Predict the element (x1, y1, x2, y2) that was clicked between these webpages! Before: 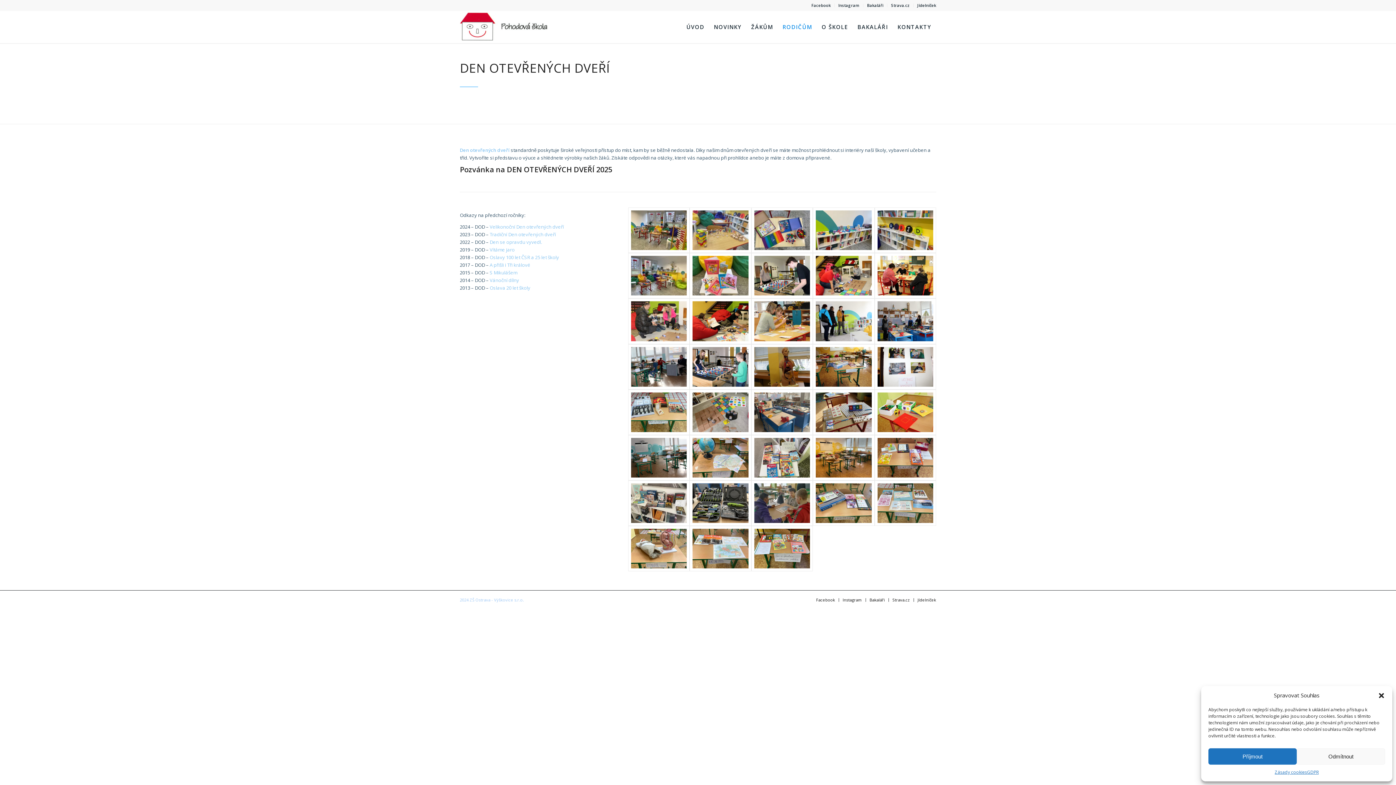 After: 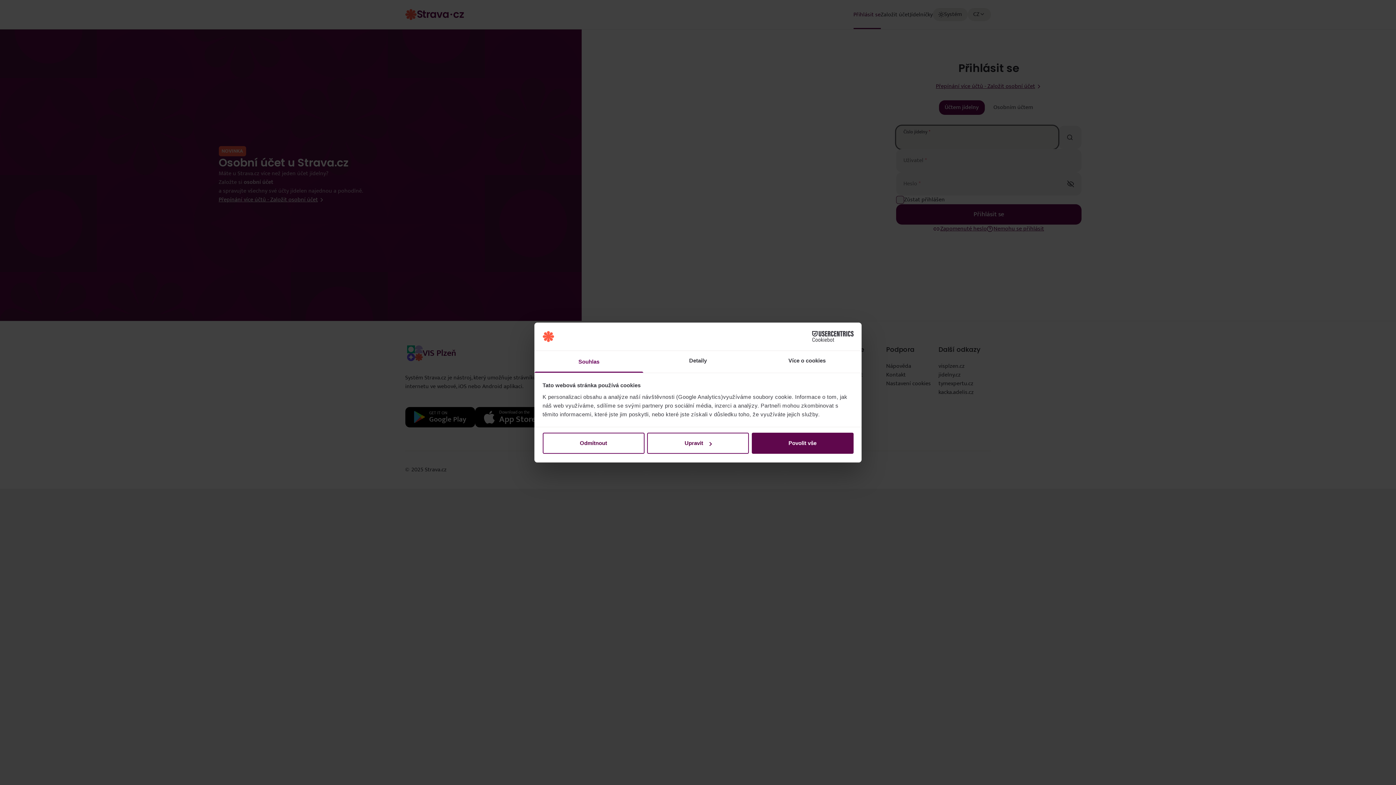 Action: label: Strava.cz bbox: (891, 0, 909, 10)